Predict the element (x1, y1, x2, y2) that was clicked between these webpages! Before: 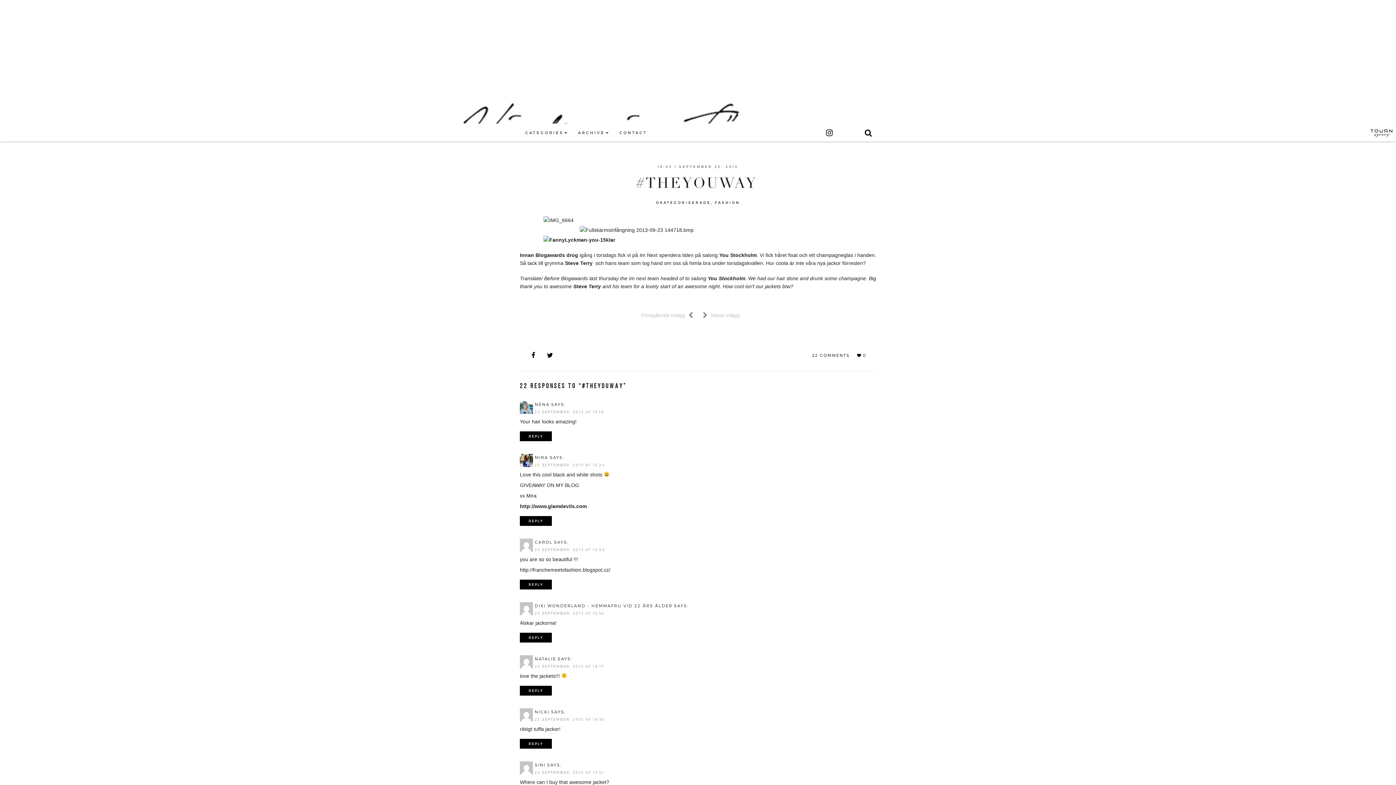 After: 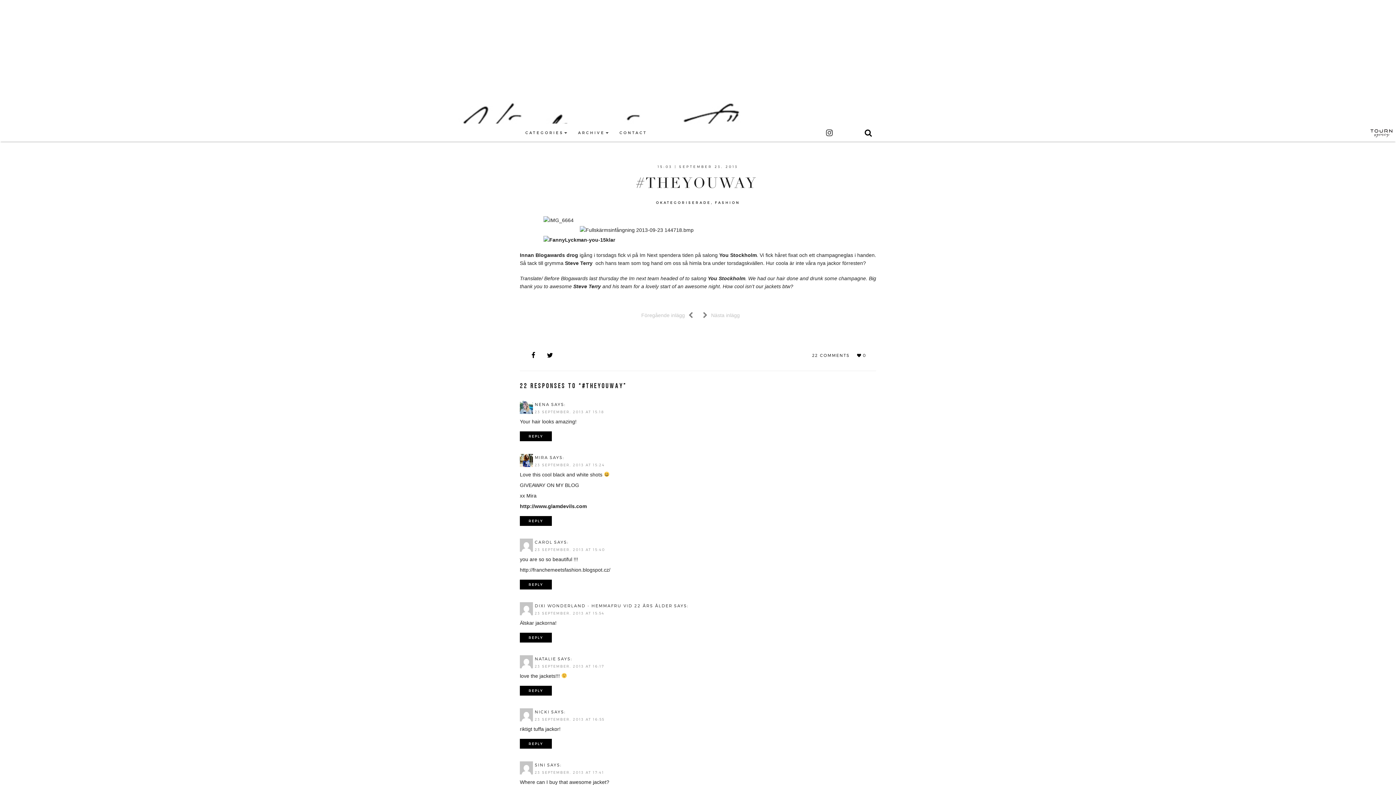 Action: bbox: (822, 123, 839, 140)